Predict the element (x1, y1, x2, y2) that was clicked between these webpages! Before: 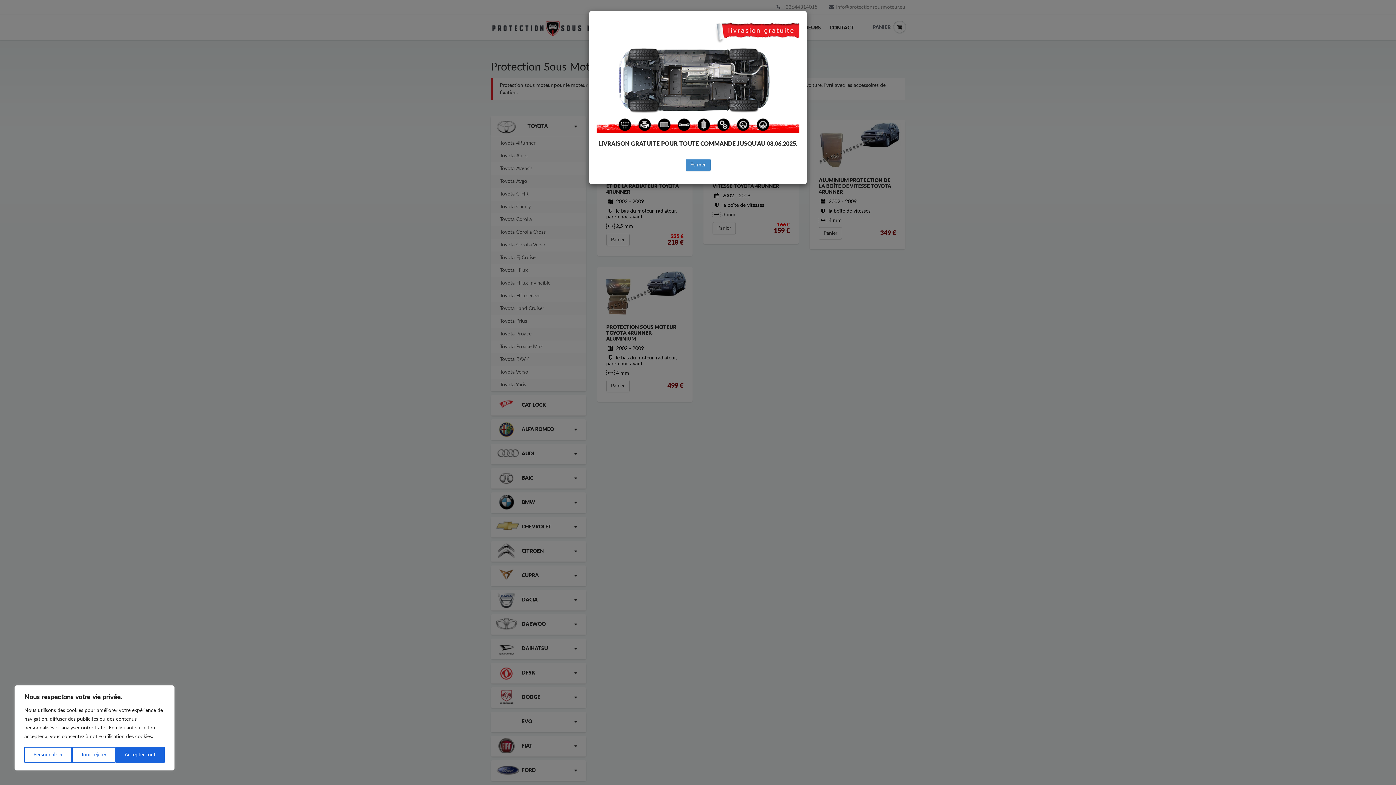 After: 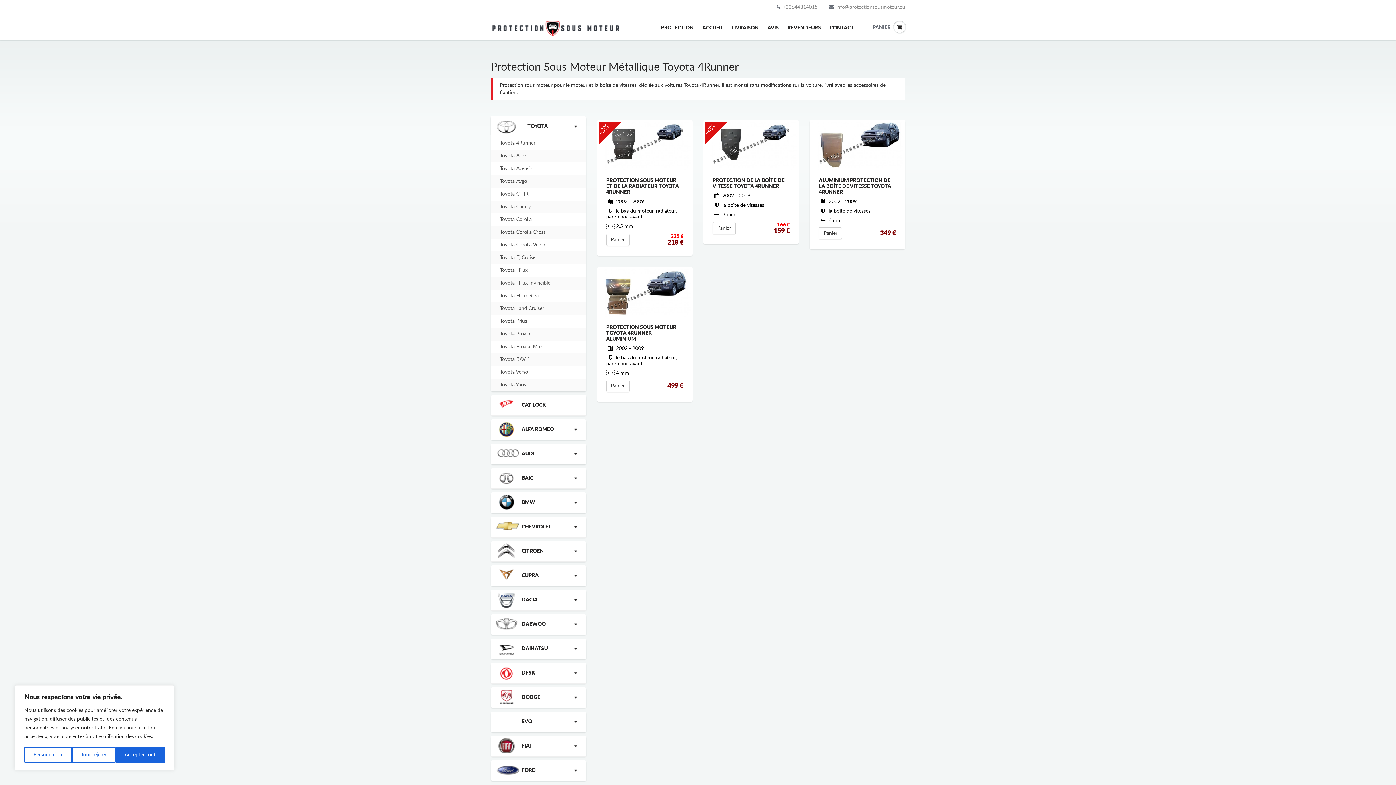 Action: bbox: (685, 159, 710, 171) label: Fermer